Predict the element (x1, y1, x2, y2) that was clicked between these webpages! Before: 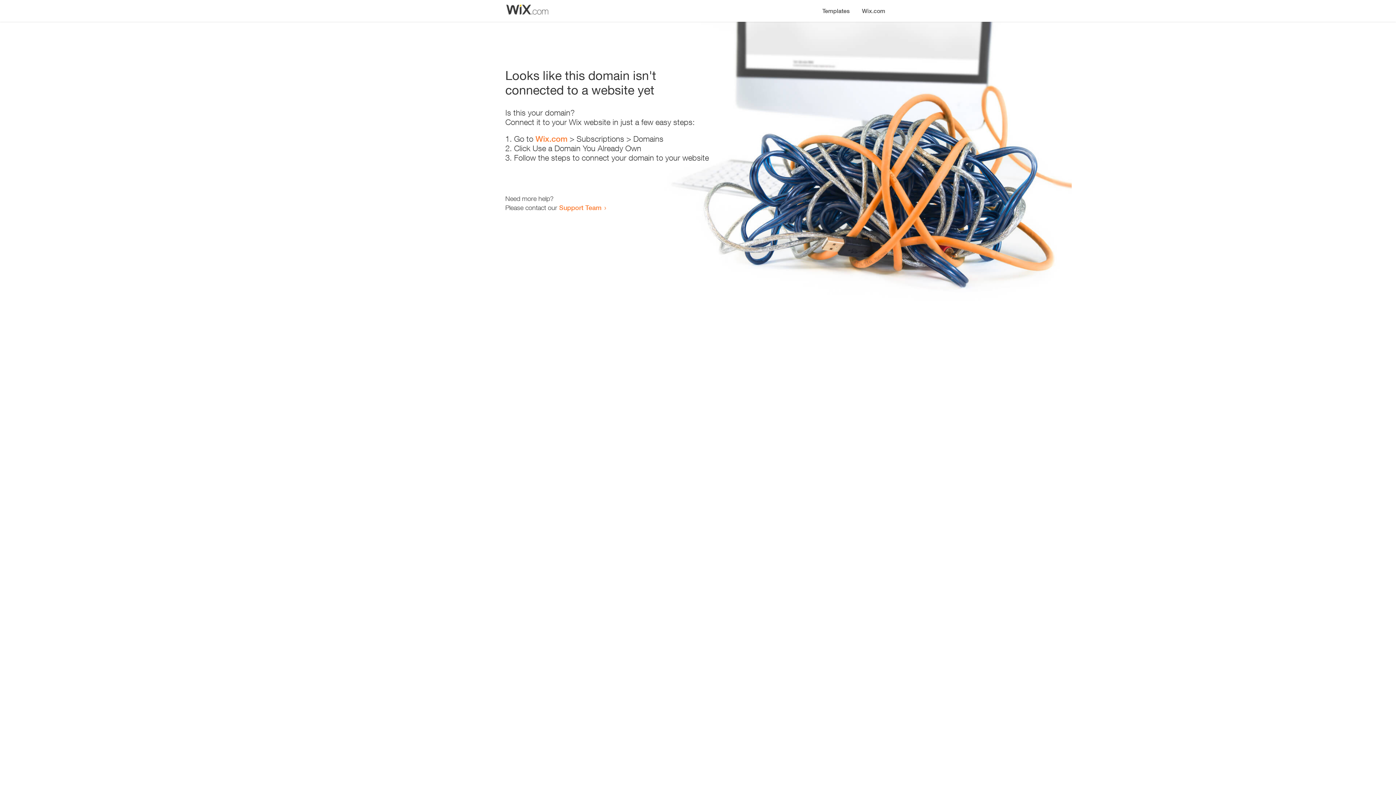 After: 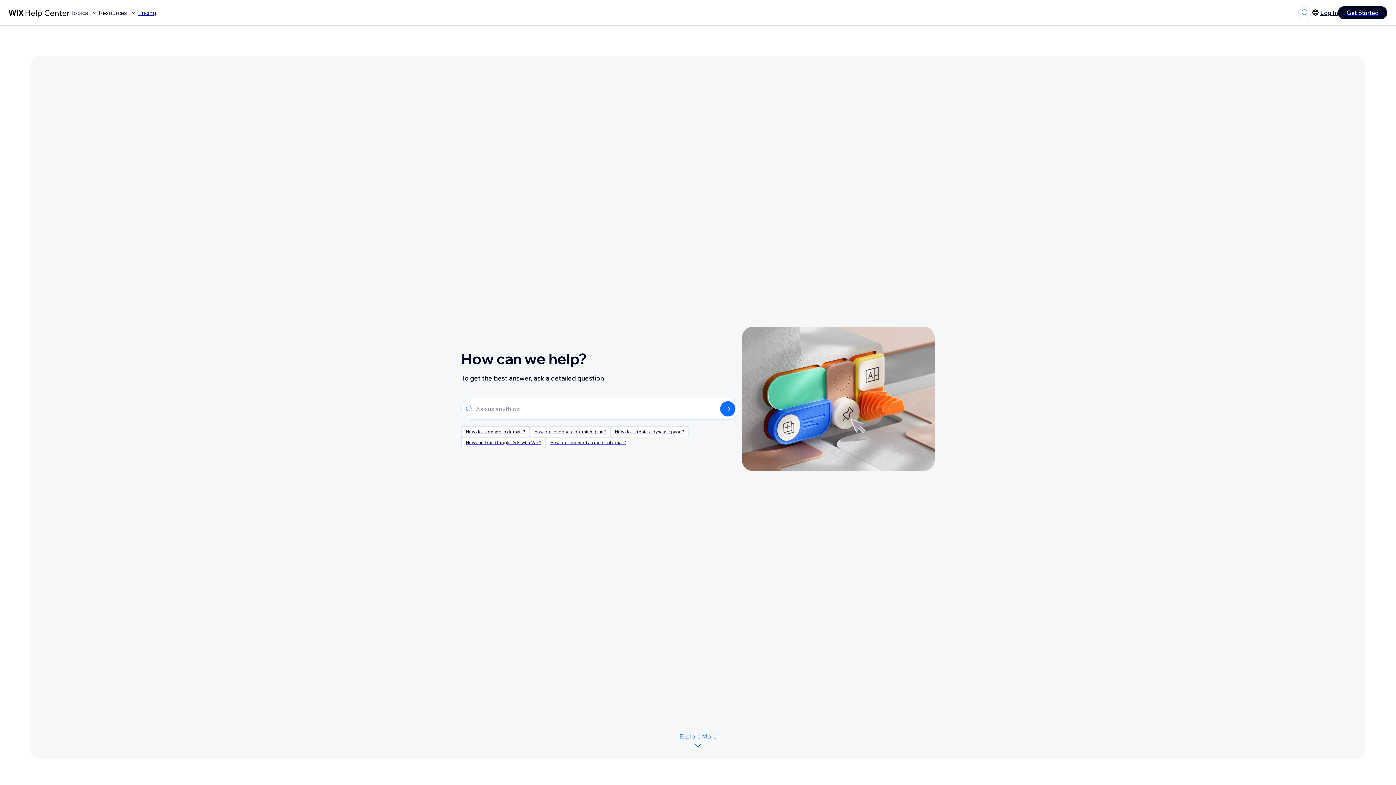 Action: bbox: (559, 203, 601, 211) label: Support Team